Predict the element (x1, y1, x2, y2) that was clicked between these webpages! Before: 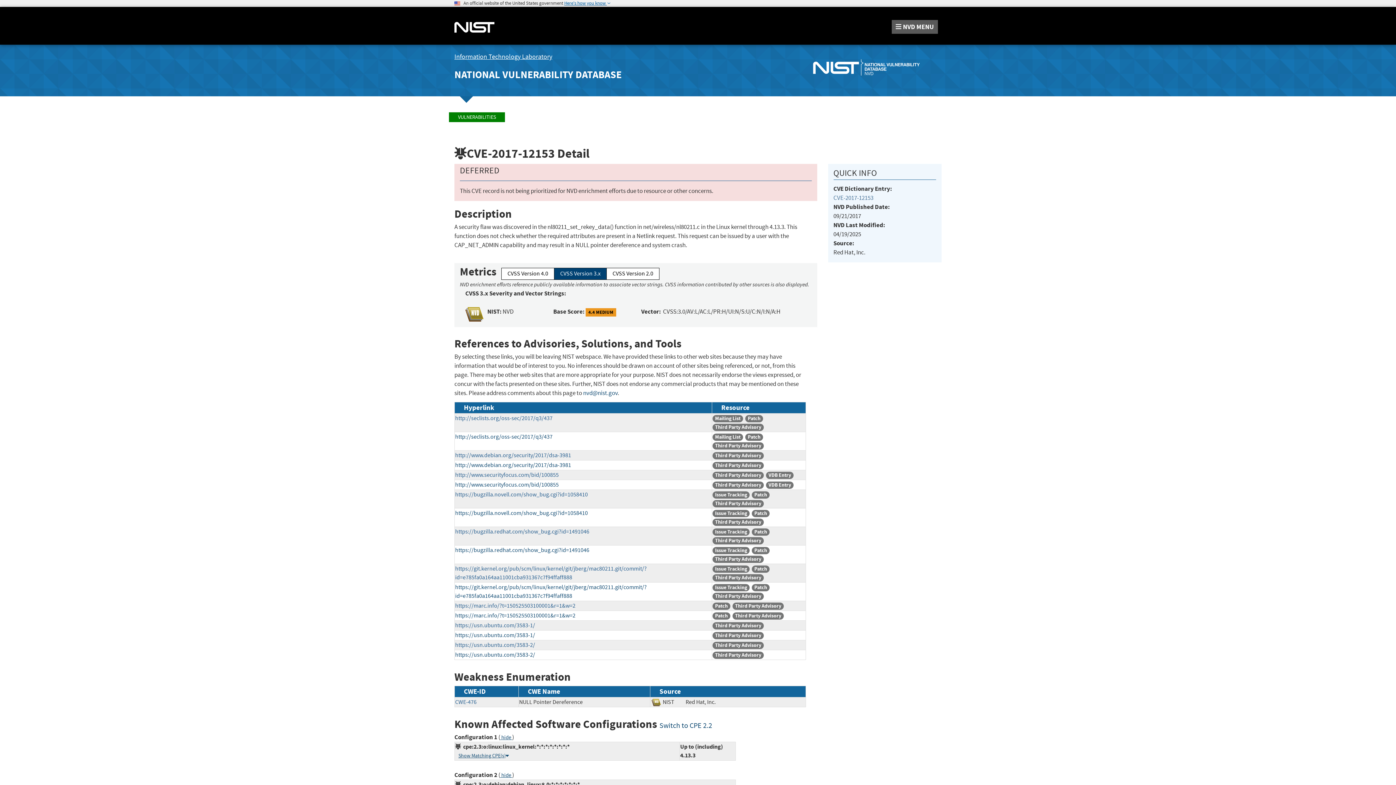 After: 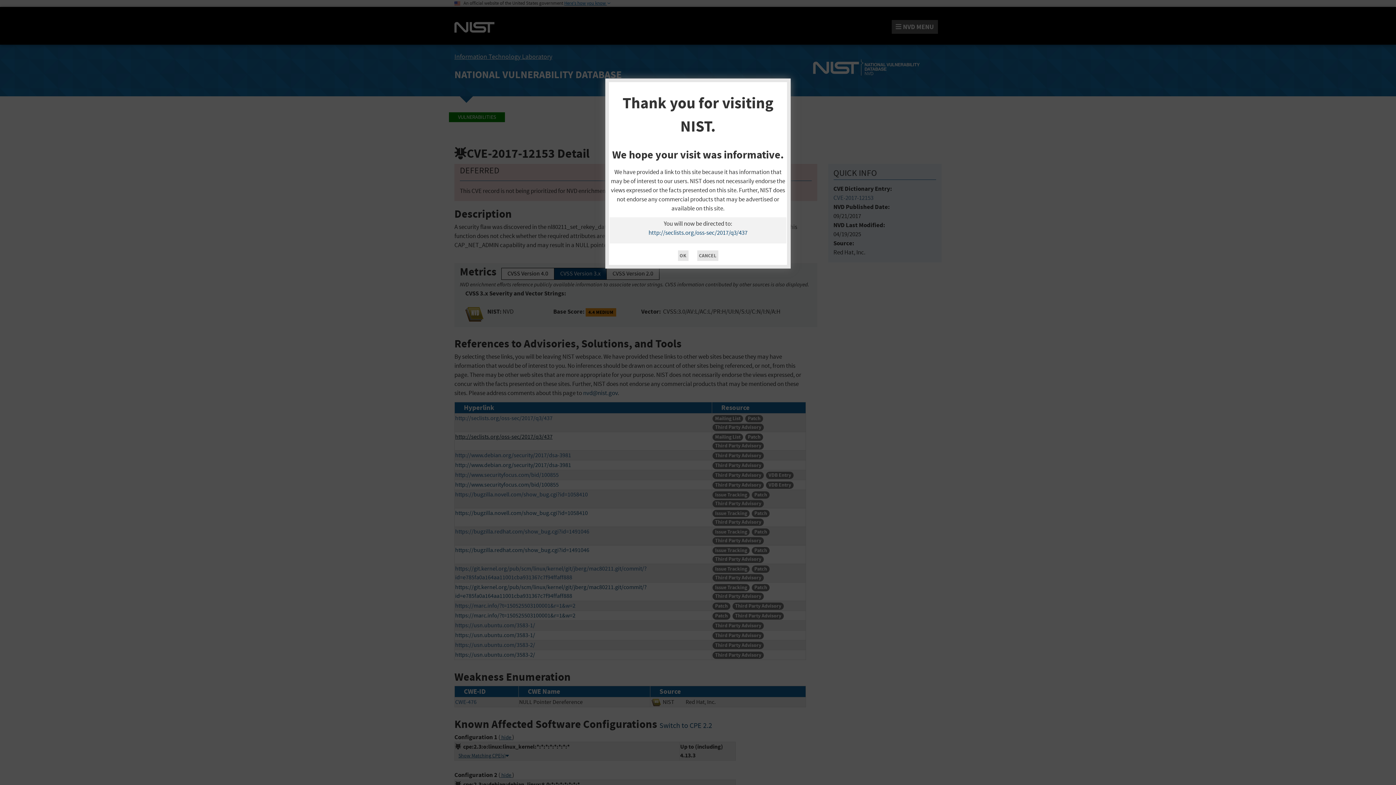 Action: label: http://seclists.org/oss-sec/2017/q3/437 bbox: (455, 433, 552, 440)